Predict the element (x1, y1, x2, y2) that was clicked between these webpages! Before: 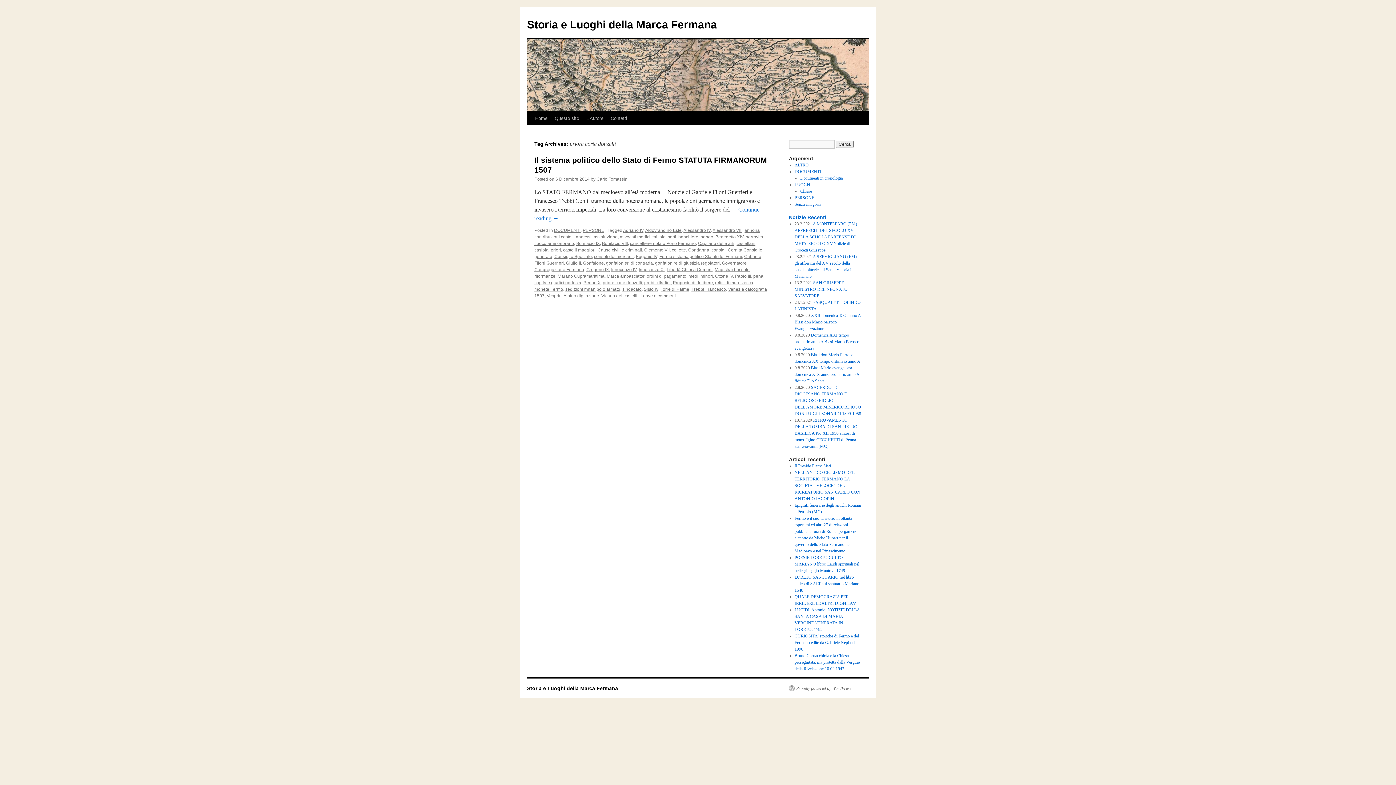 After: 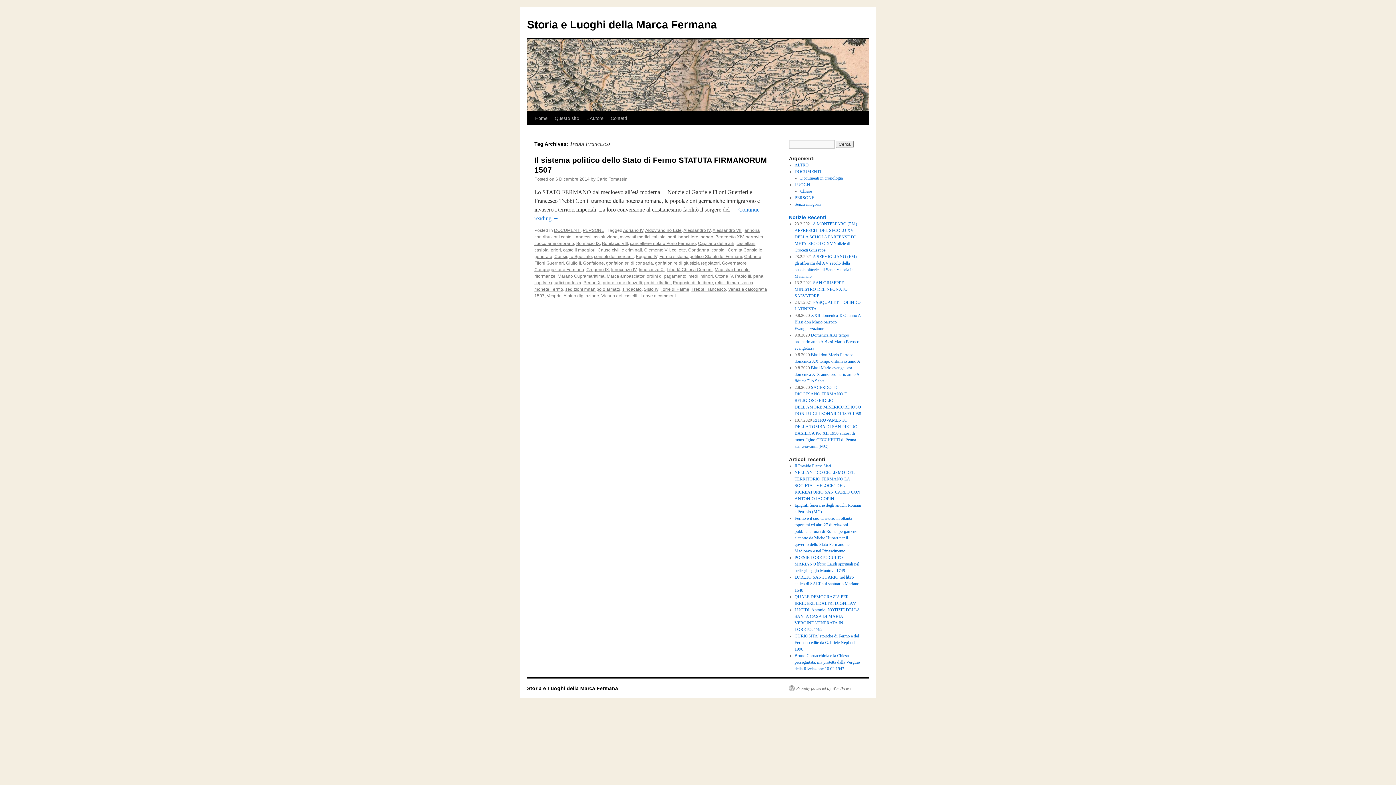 Action: label: Trebbi Francesco bbox: (691, 286, 726, 292)